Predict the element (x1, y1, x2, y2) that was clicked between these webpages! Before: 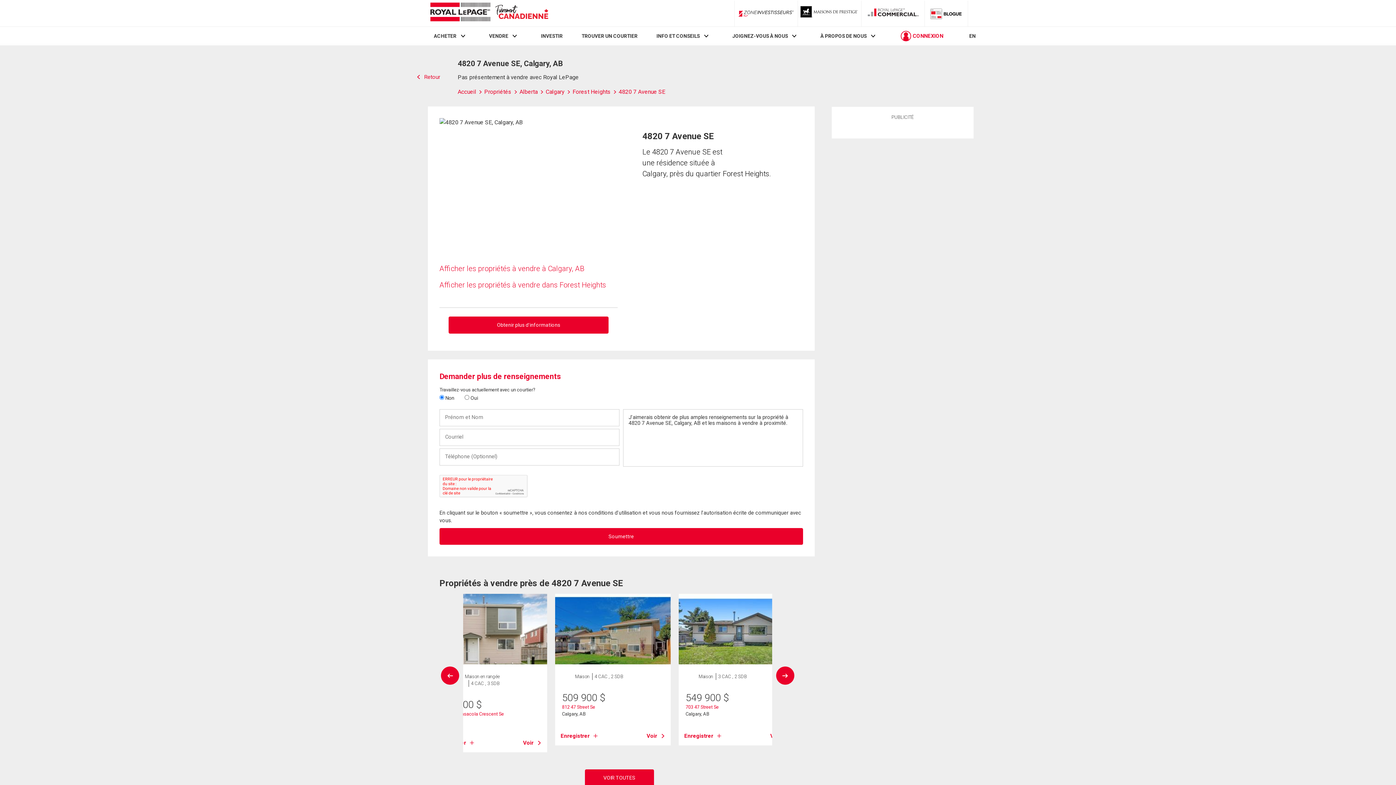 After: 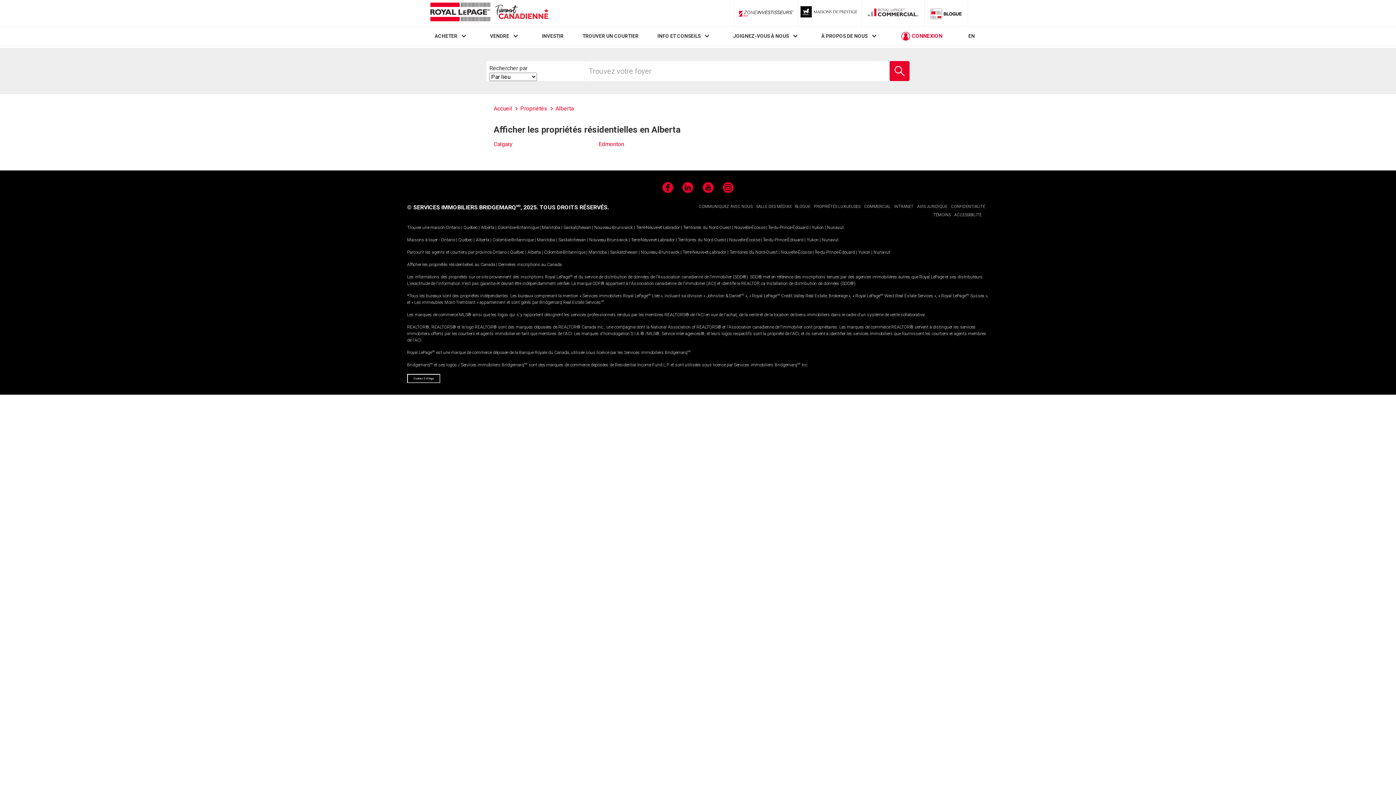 Action: bbox: (519, 88, 545, 95) label: Alberta 